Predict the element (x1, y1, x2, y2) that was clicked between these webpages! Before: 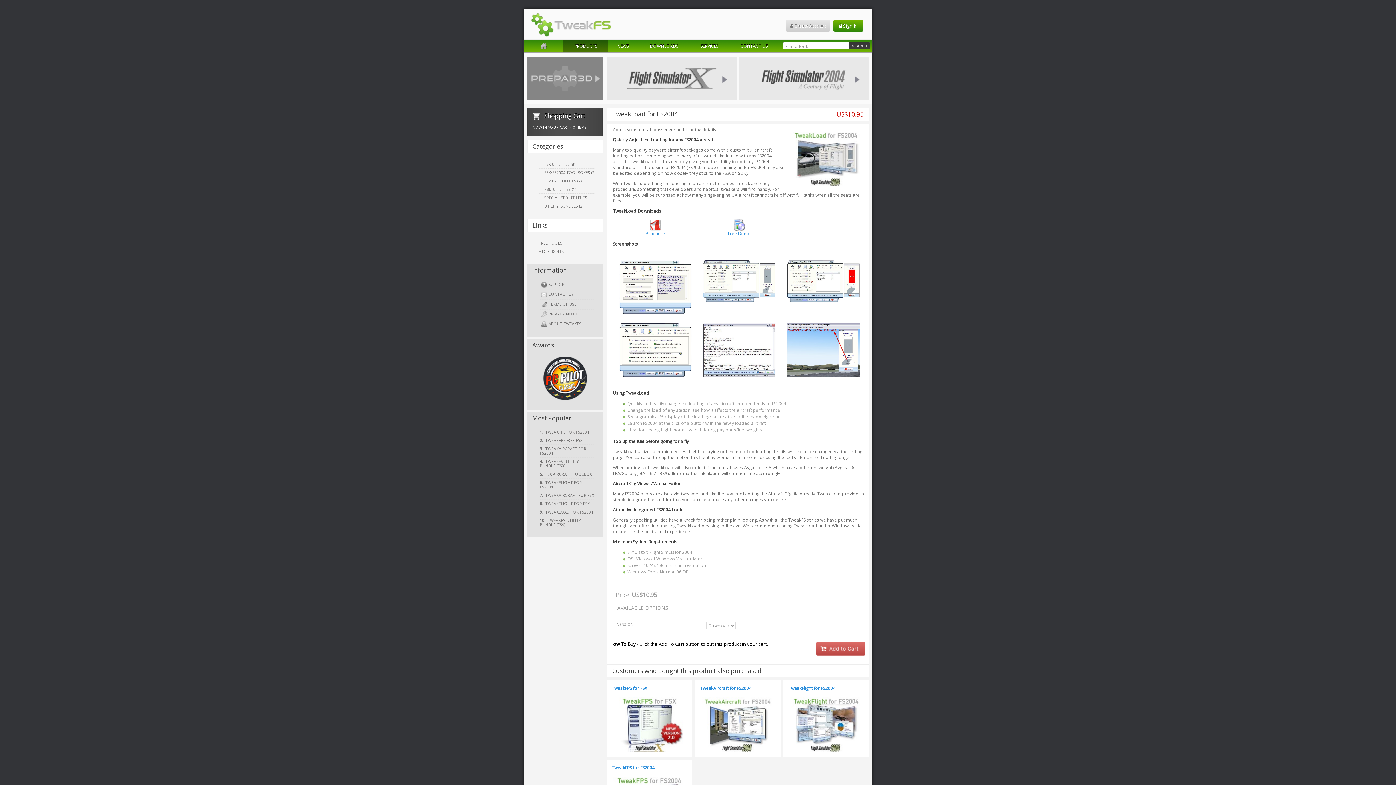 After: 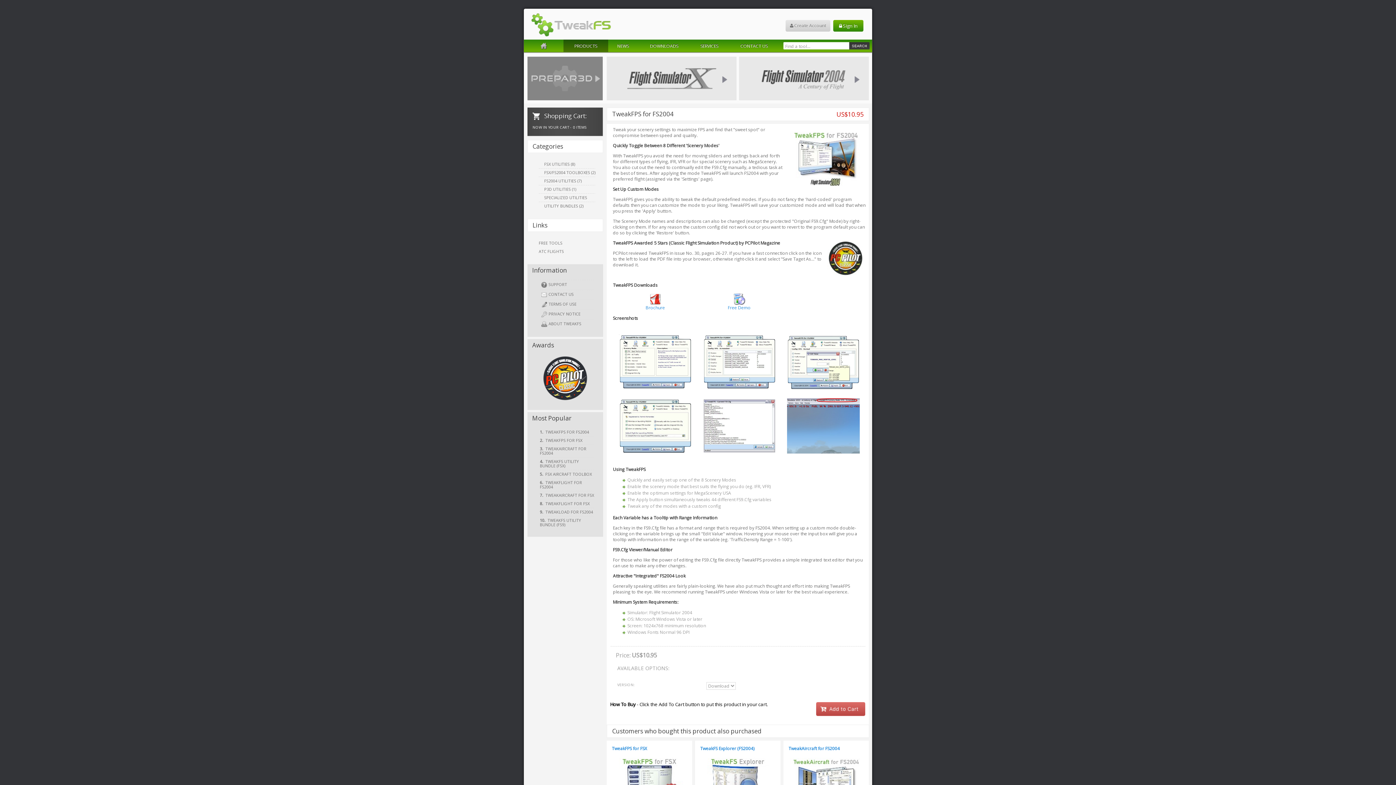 Action: label: TweakFPS for FS2004 bbox: (612, 765, 654, 771)